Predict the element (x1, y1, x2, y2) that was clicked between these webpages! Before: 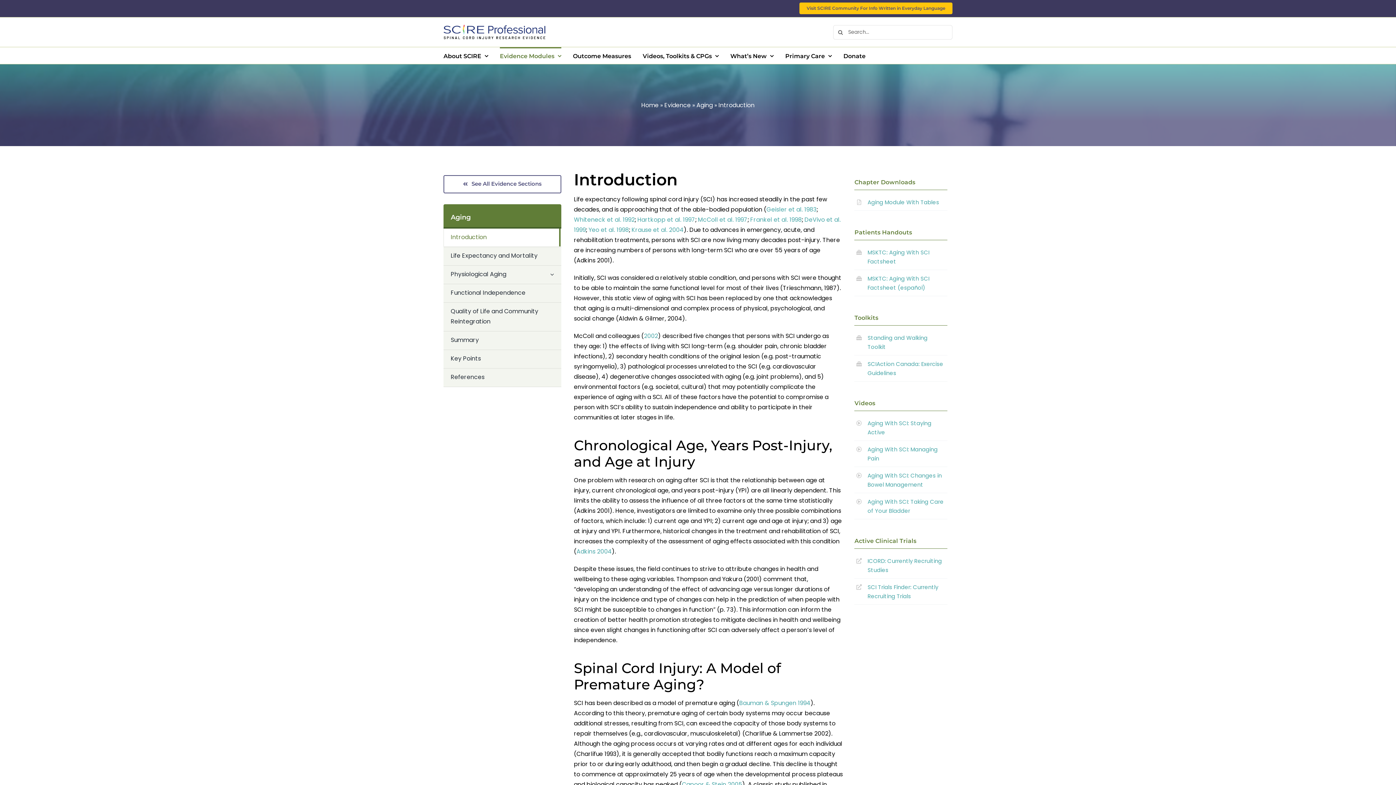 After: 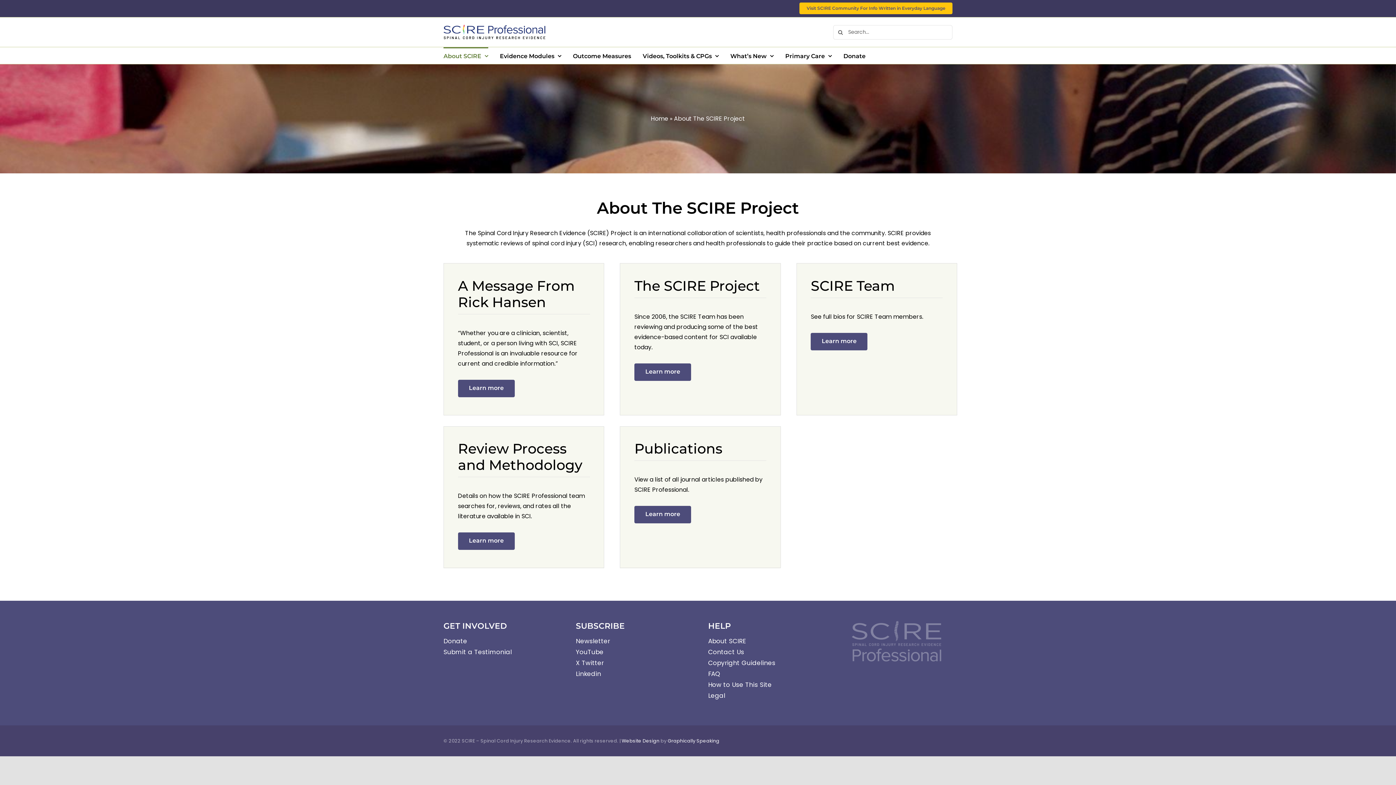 Action: label: About SCIRE bbox: (443, 47, 488, 64)